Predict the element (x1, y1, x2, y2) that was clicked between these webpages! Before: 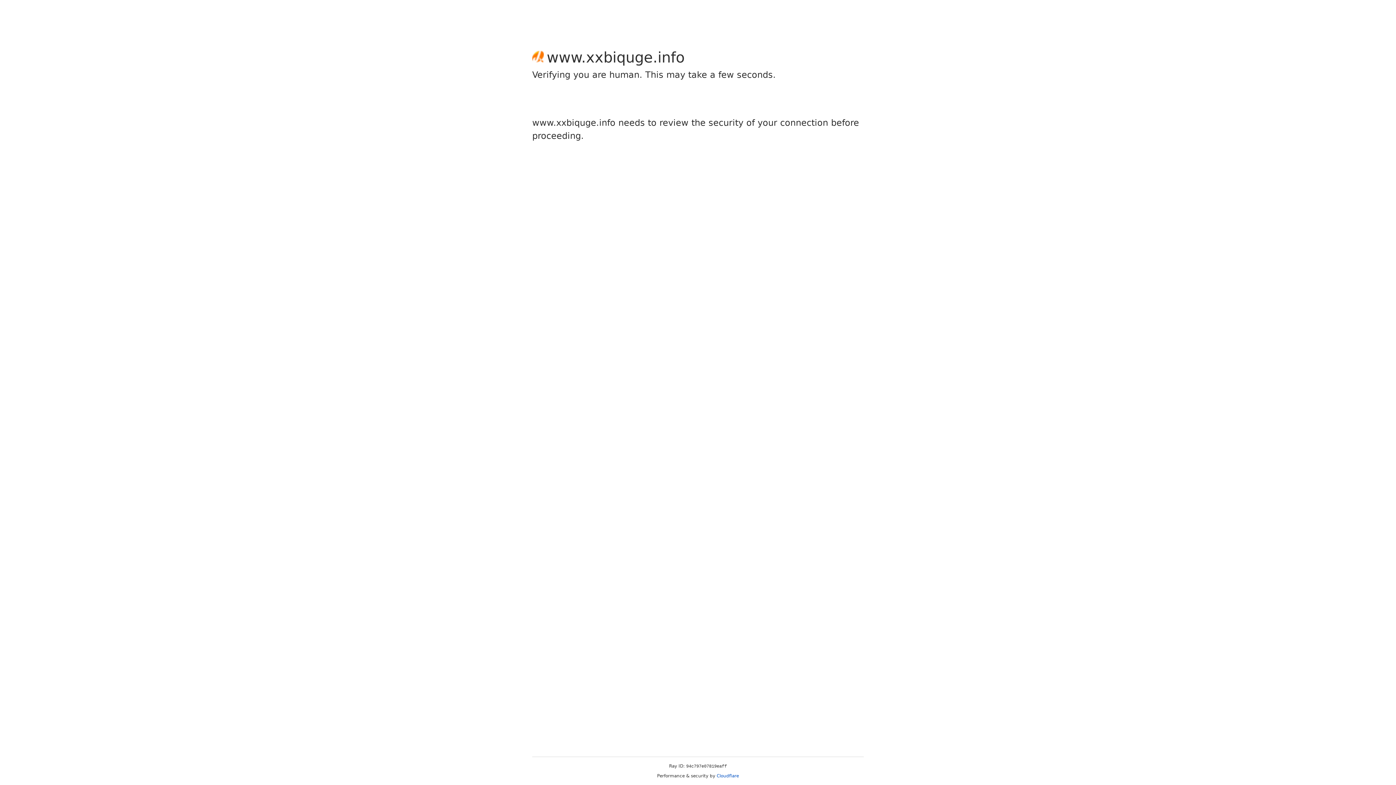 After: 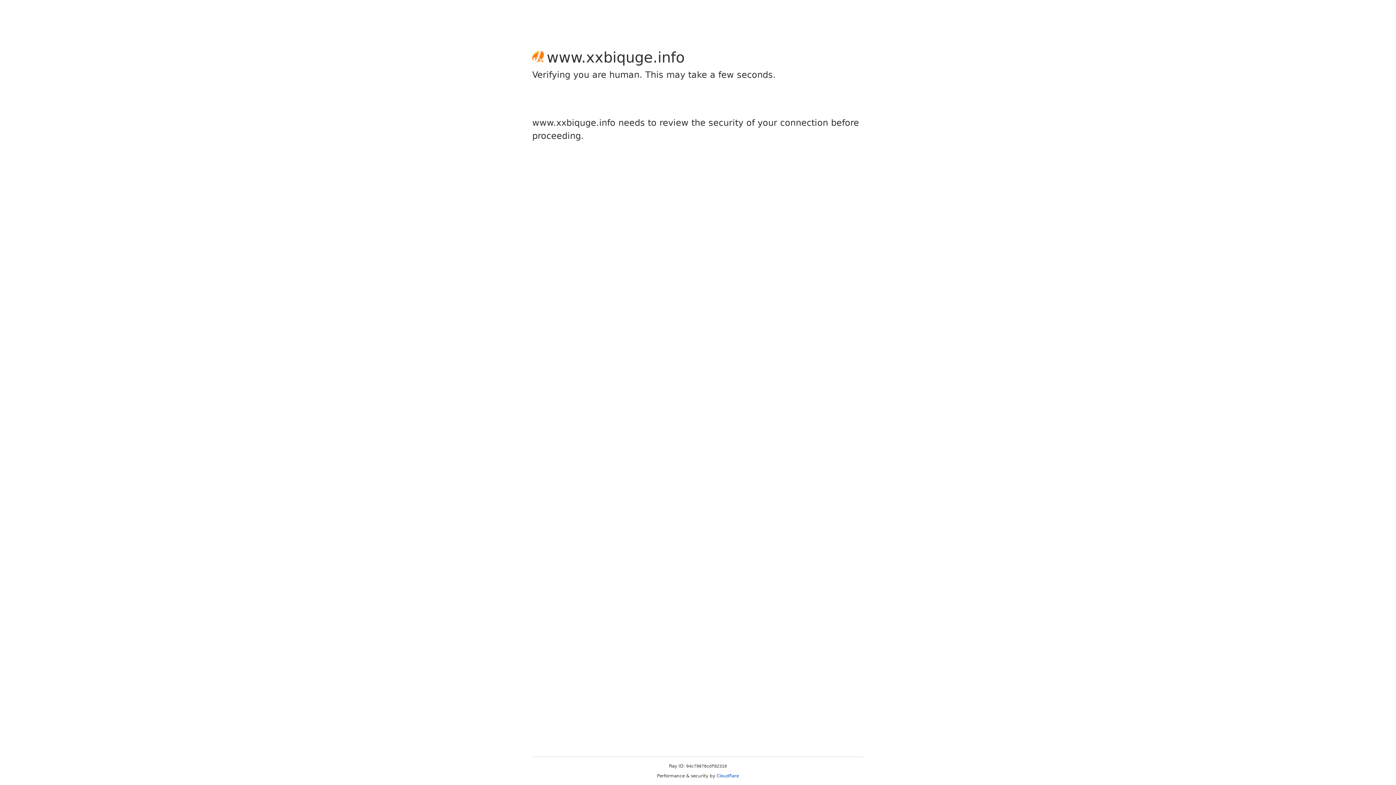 Action: label: Cloudflare bbox: (716, 773, 739, 778)